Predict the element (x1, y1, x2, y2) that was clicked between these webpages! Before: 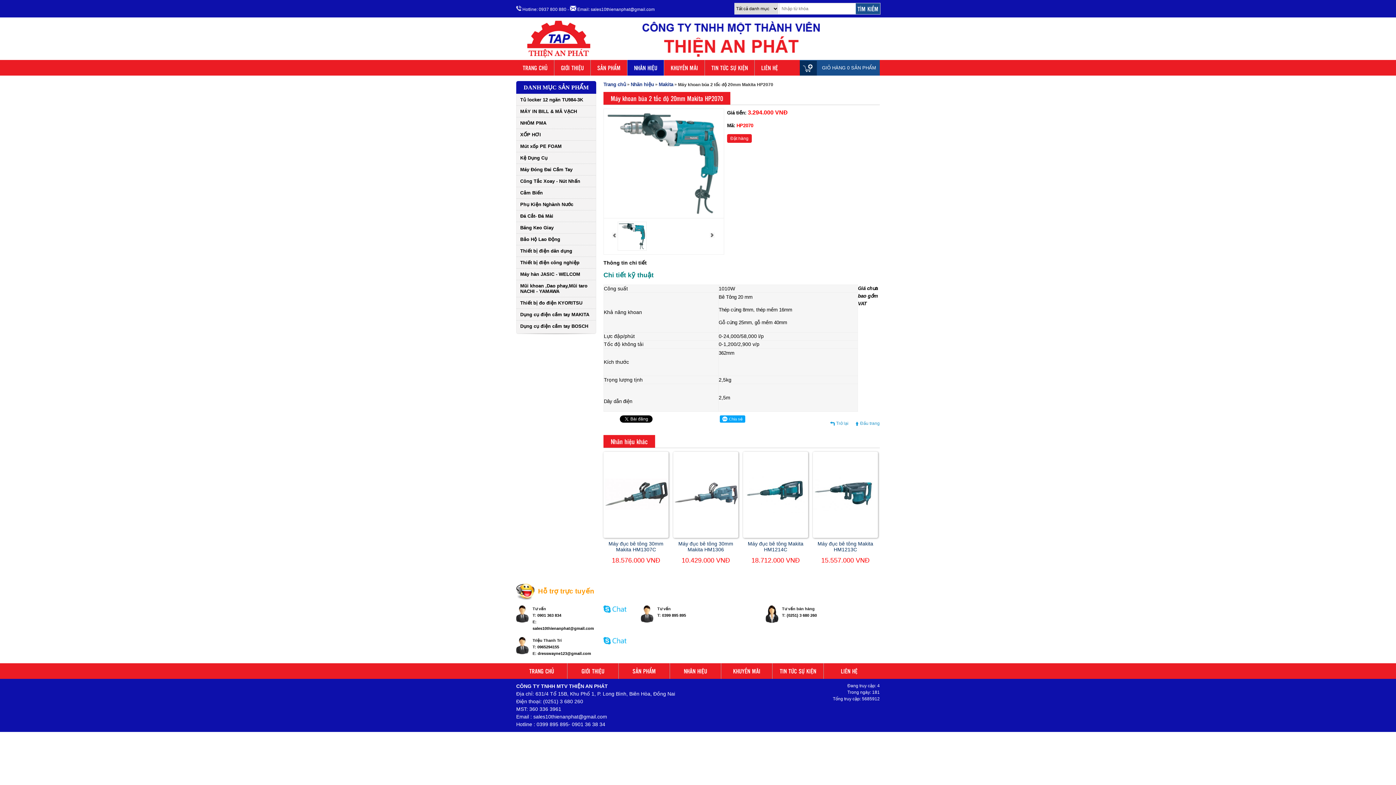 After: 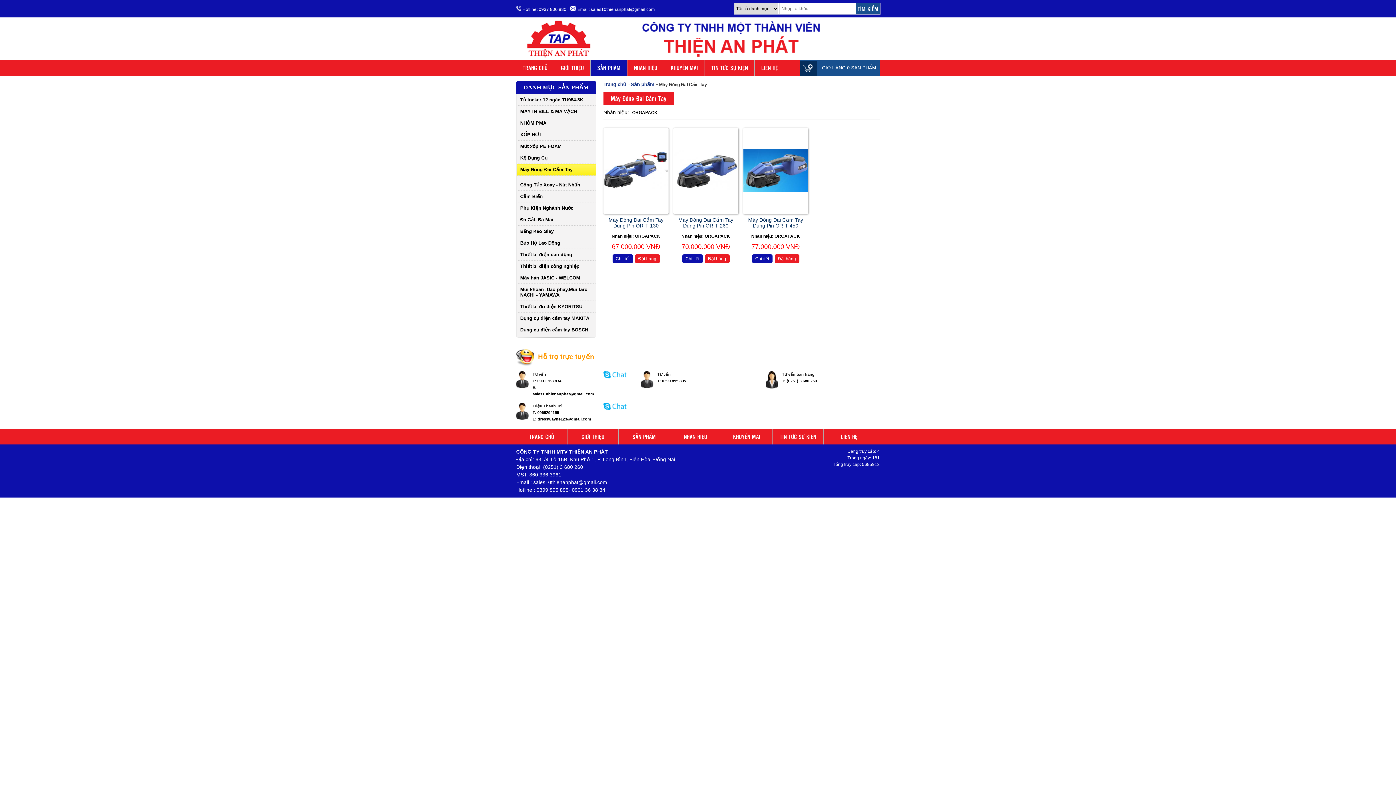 Action: label: Máy Đóng Đai Cầm Tay bbox: (516, 164, 596, 175)